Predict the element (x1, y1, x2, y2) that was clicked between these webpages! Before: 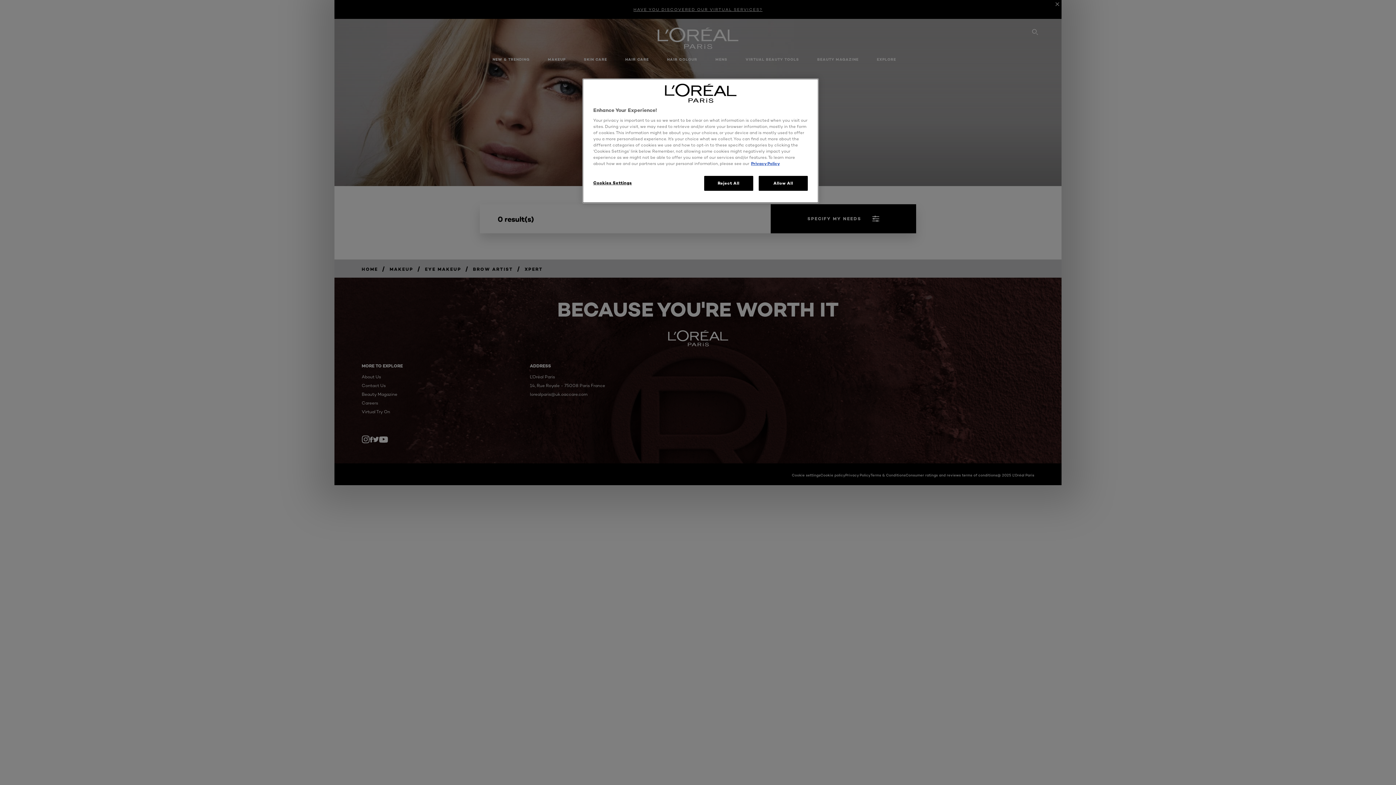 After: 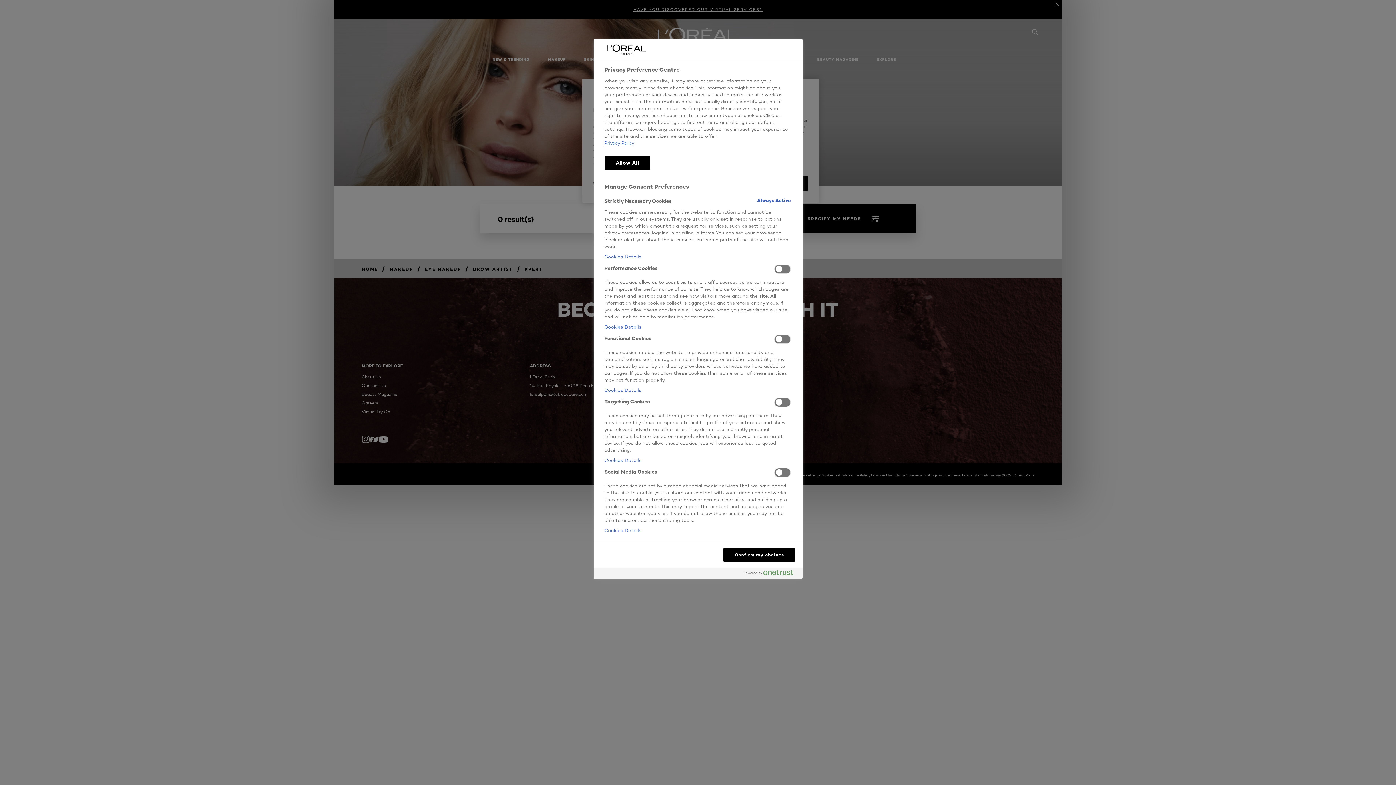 Action: label: Cookies Settings bbox: (593, 176, 642, 190)